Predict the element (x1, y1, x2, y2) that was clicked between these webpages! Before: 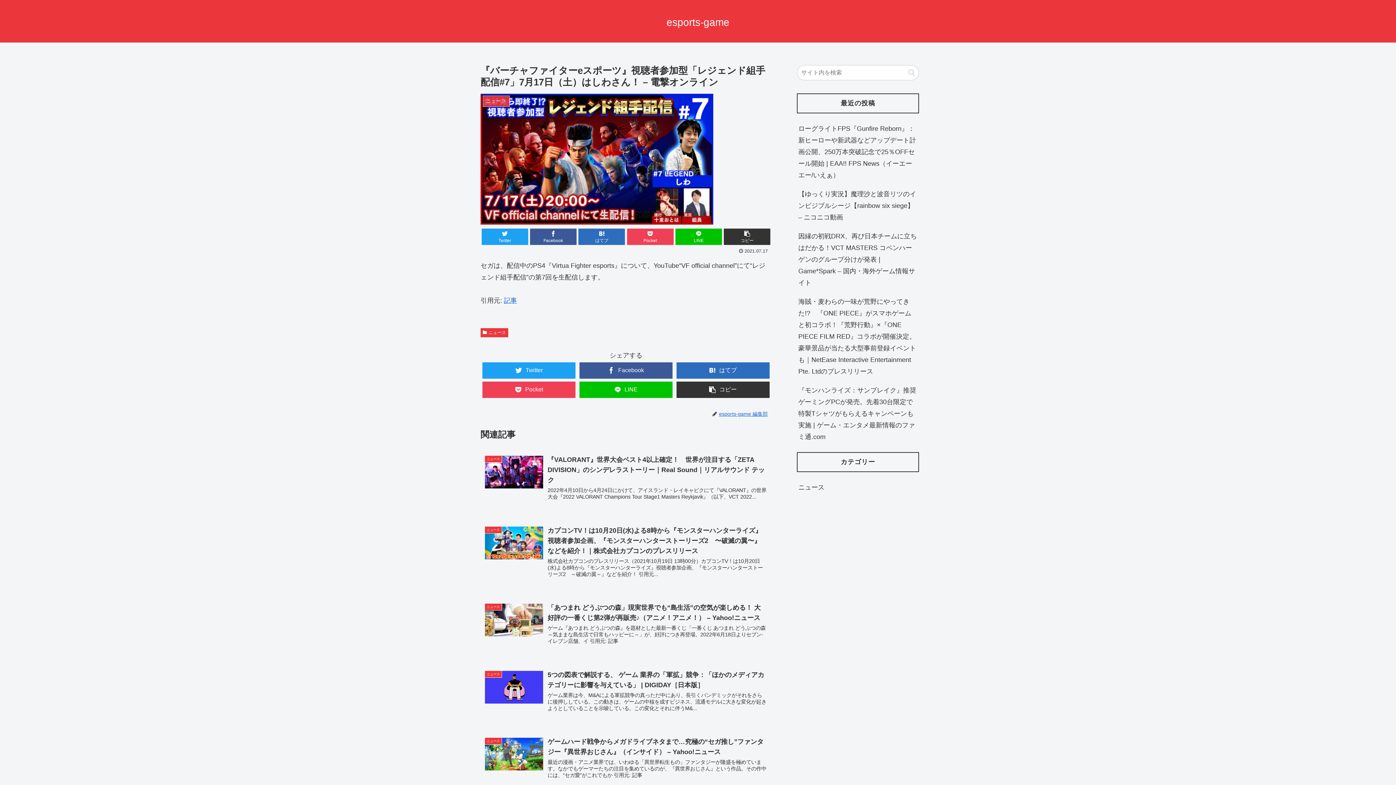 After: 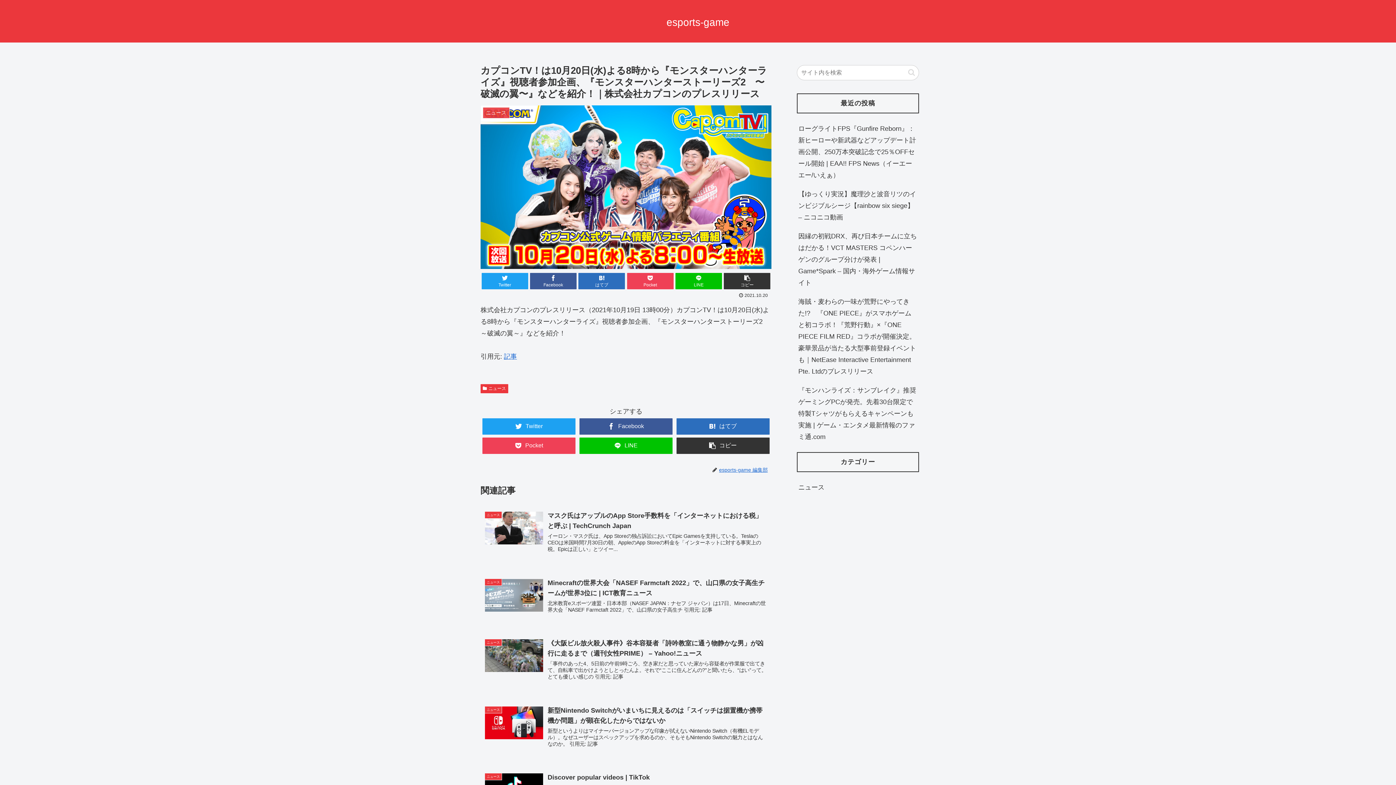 Action: bbox: (480, 521, 771, 589) label: ニュース
カプコンTV！は10⽉20⽇(⽔)よる8時から『モンスターハンターライズ』視聴者参加企画、『モンスターハンターストーリーズ2　〜破滅の翼〜』などを紹介！｜株式会社カプコンのプレスリリース
株式会社カプコンのプレスリリース（2021年10月19日 13時00分）カプコンTV！は10月20日(水)よる8時から『モンスターハンターライズ』視聴者参加企画、『モンスターハンターストーリーズ2　～破滅の翼～』などを紹介！ 引用元...